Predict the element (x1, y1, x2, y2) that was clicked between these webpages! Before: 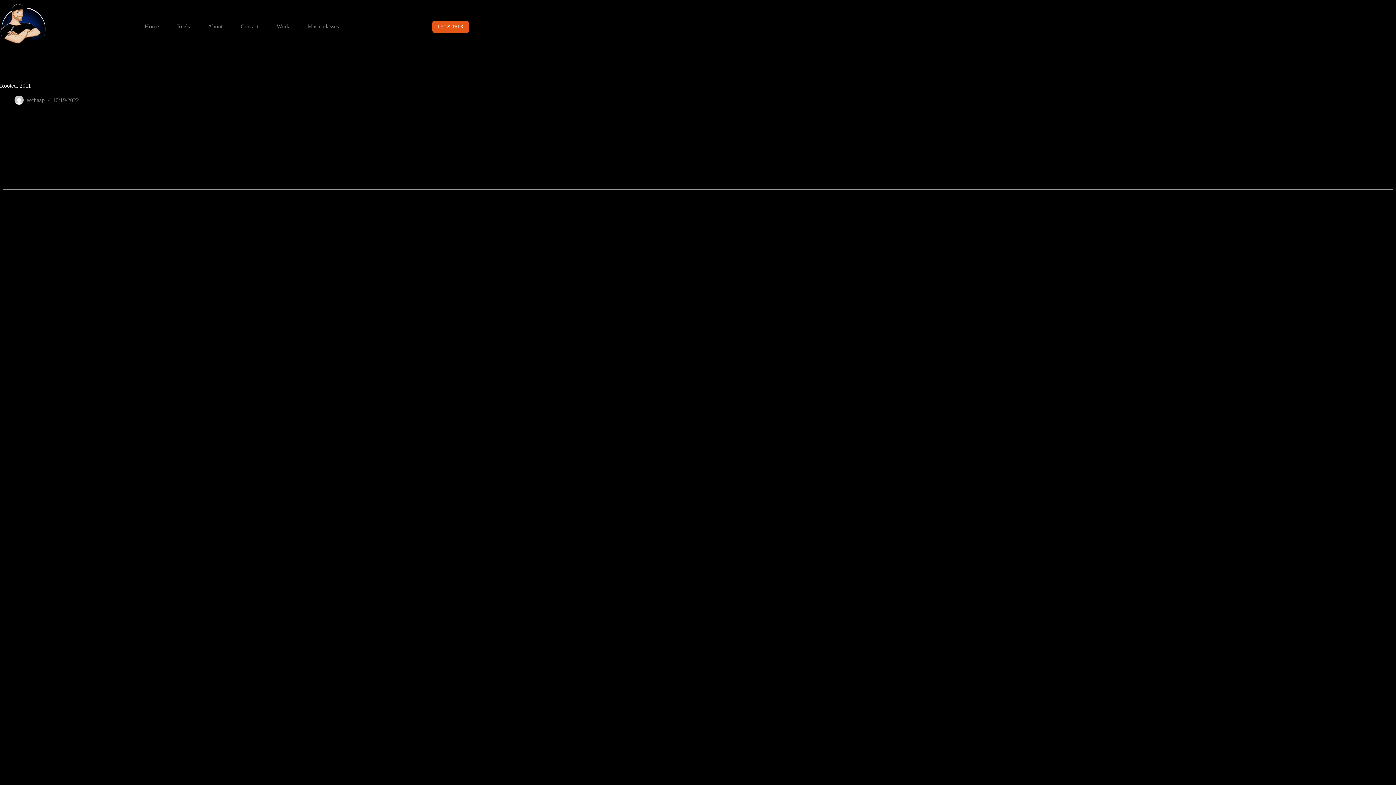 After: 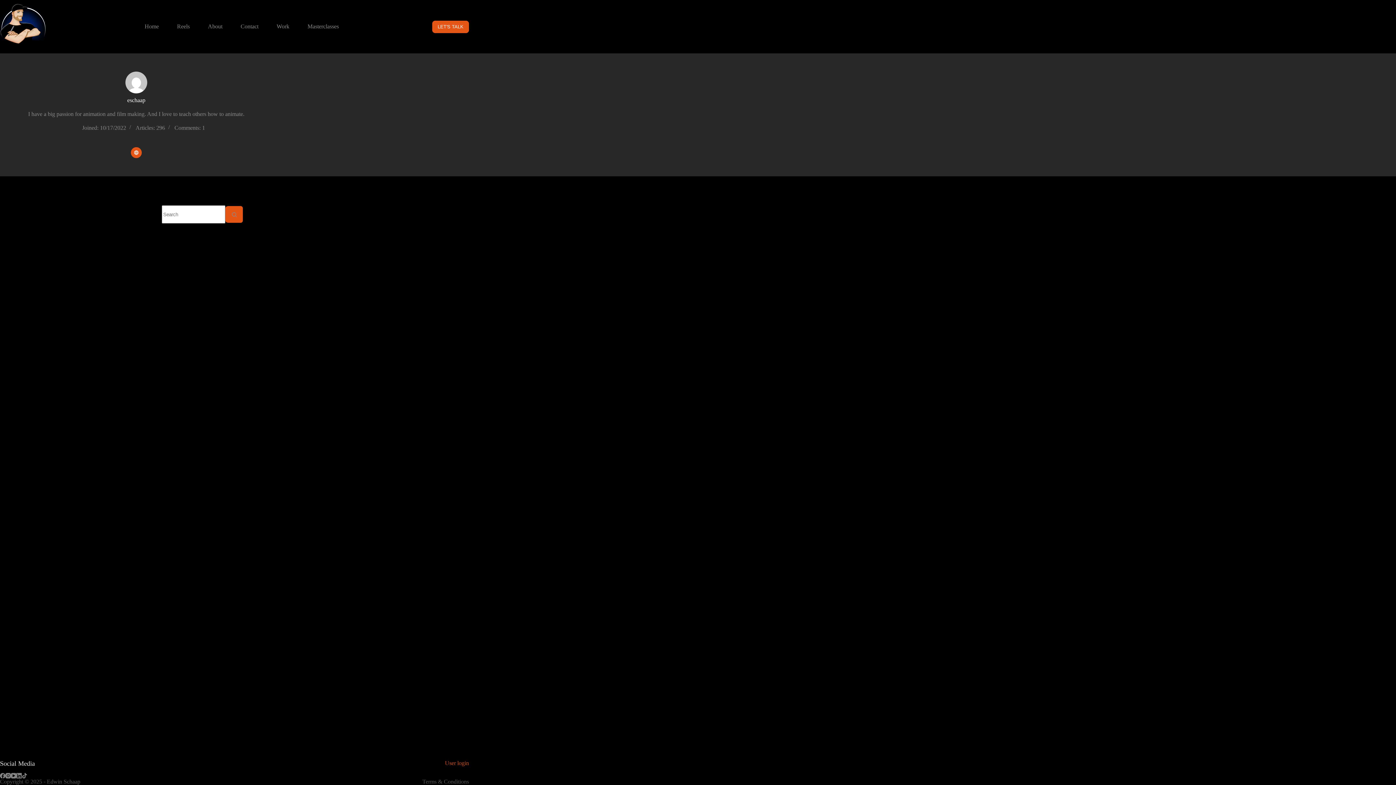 Action: bbox: (14, 95, 23, 104)